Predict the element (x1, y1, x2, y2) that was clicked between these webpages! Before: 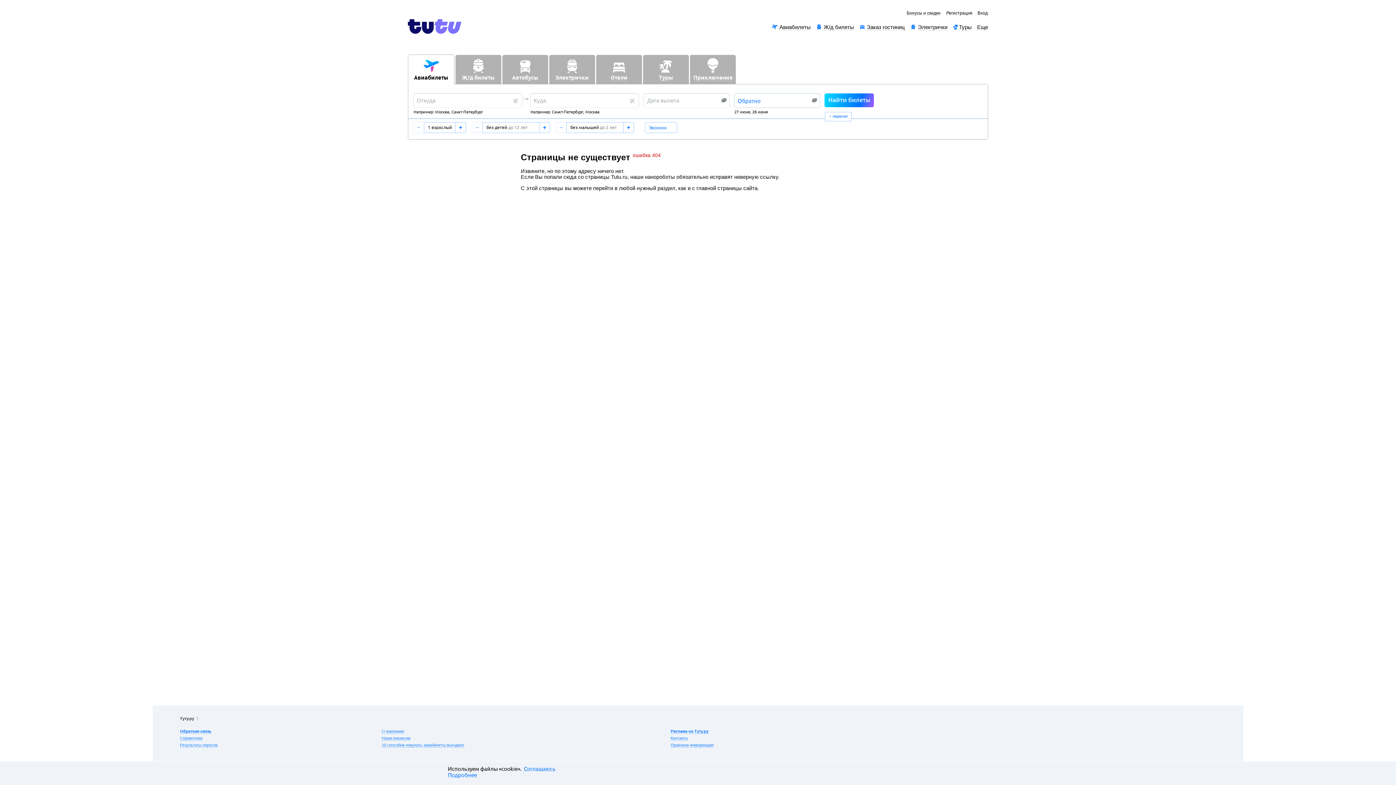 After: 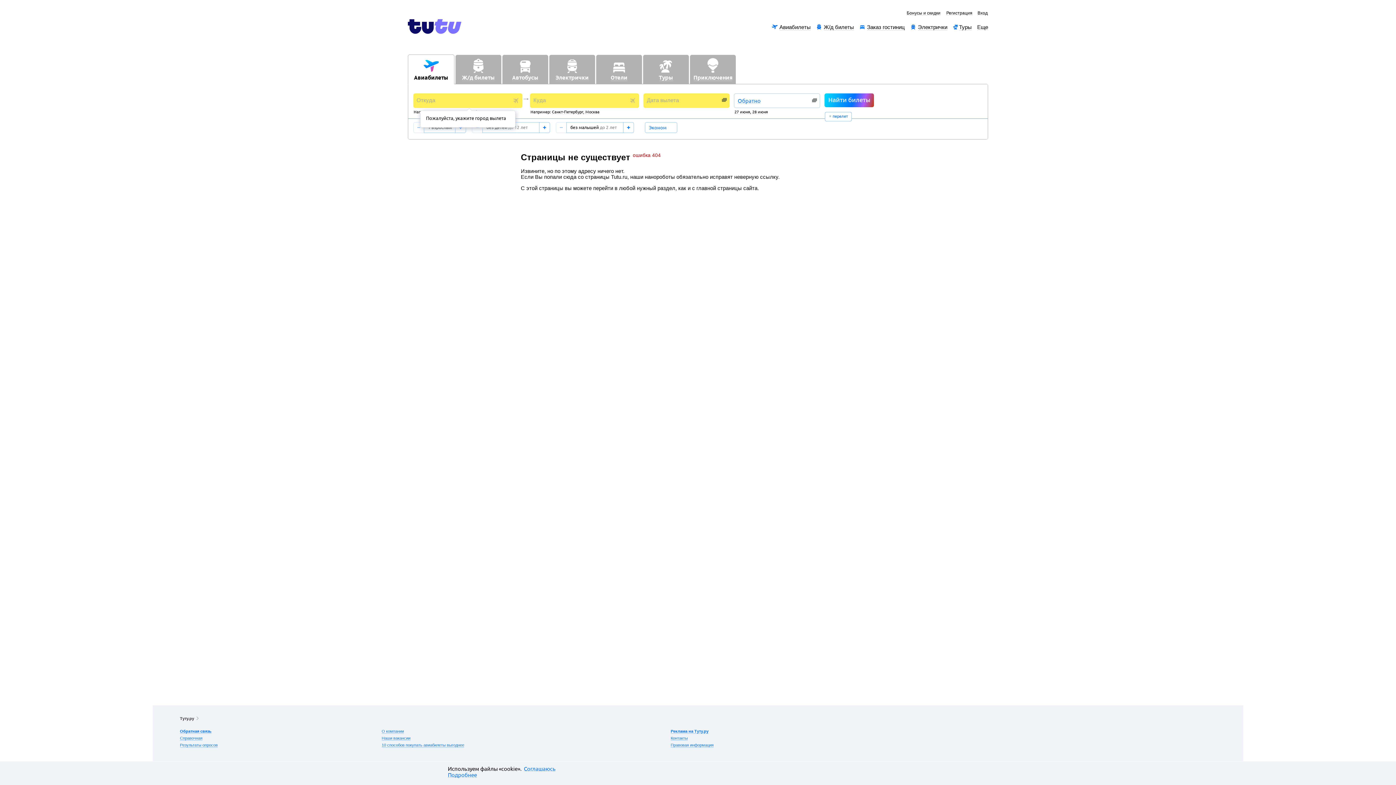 Action: label: Найти билеты bbox: (824, 93, 874, 107)